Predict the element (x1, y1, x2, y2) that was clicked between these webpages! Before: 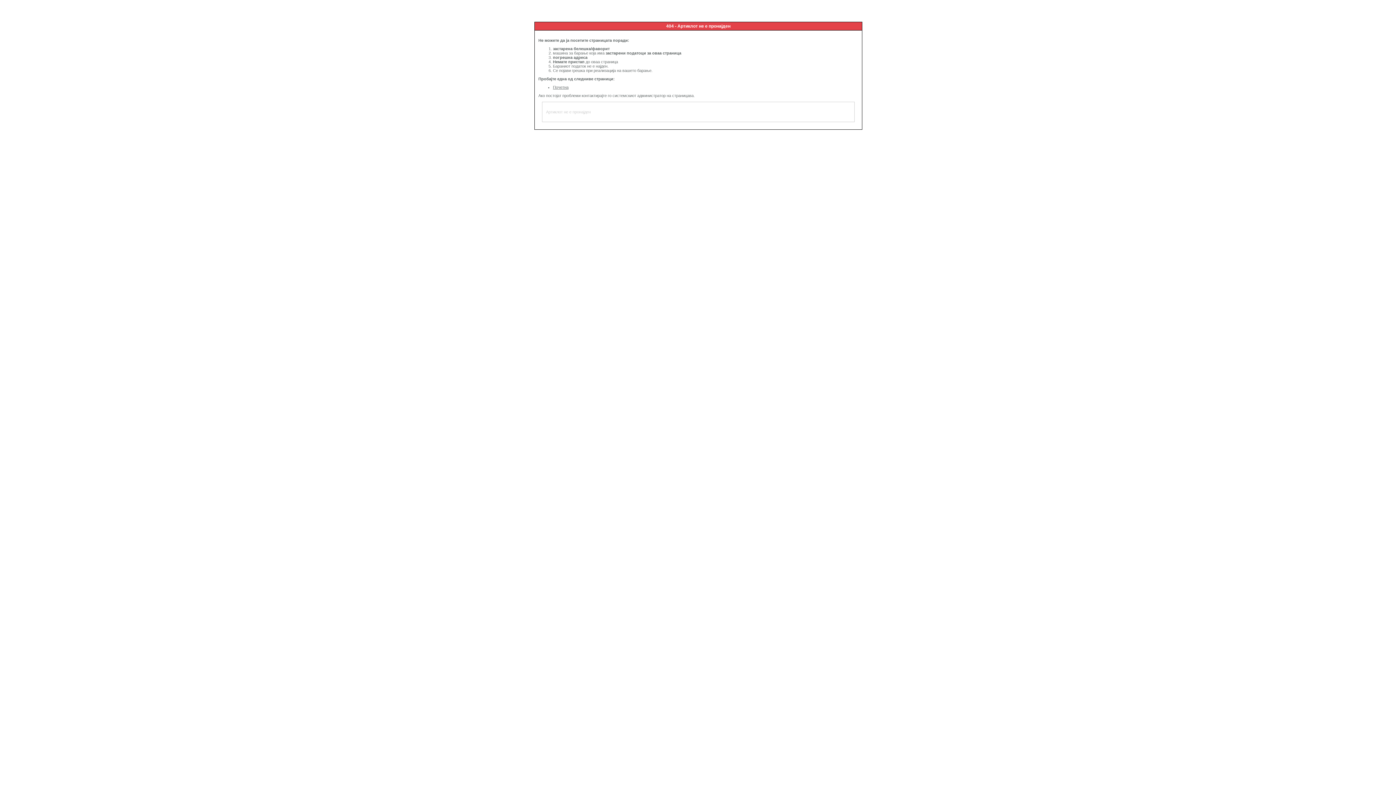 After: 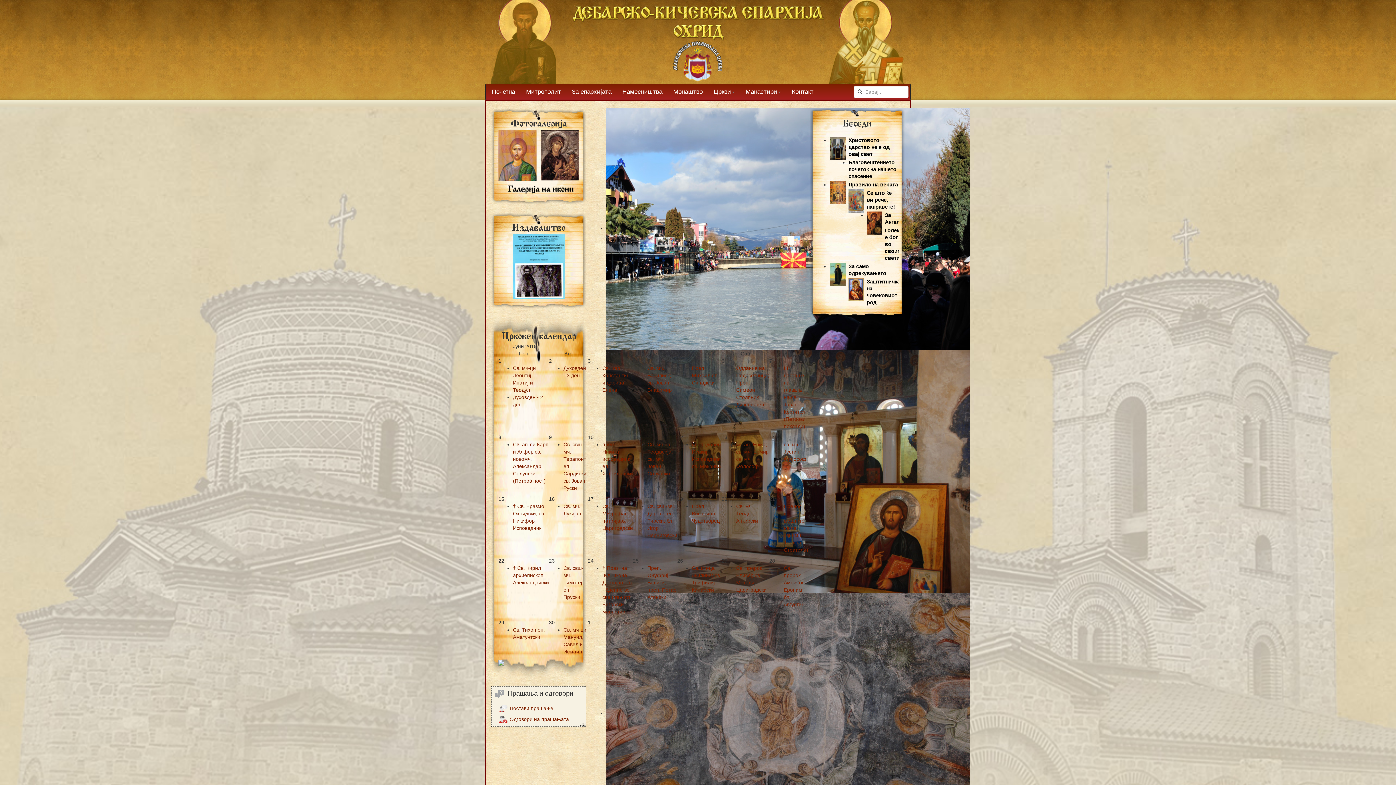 Action: bbox: (553, 85, 568, 89) label: Почетна